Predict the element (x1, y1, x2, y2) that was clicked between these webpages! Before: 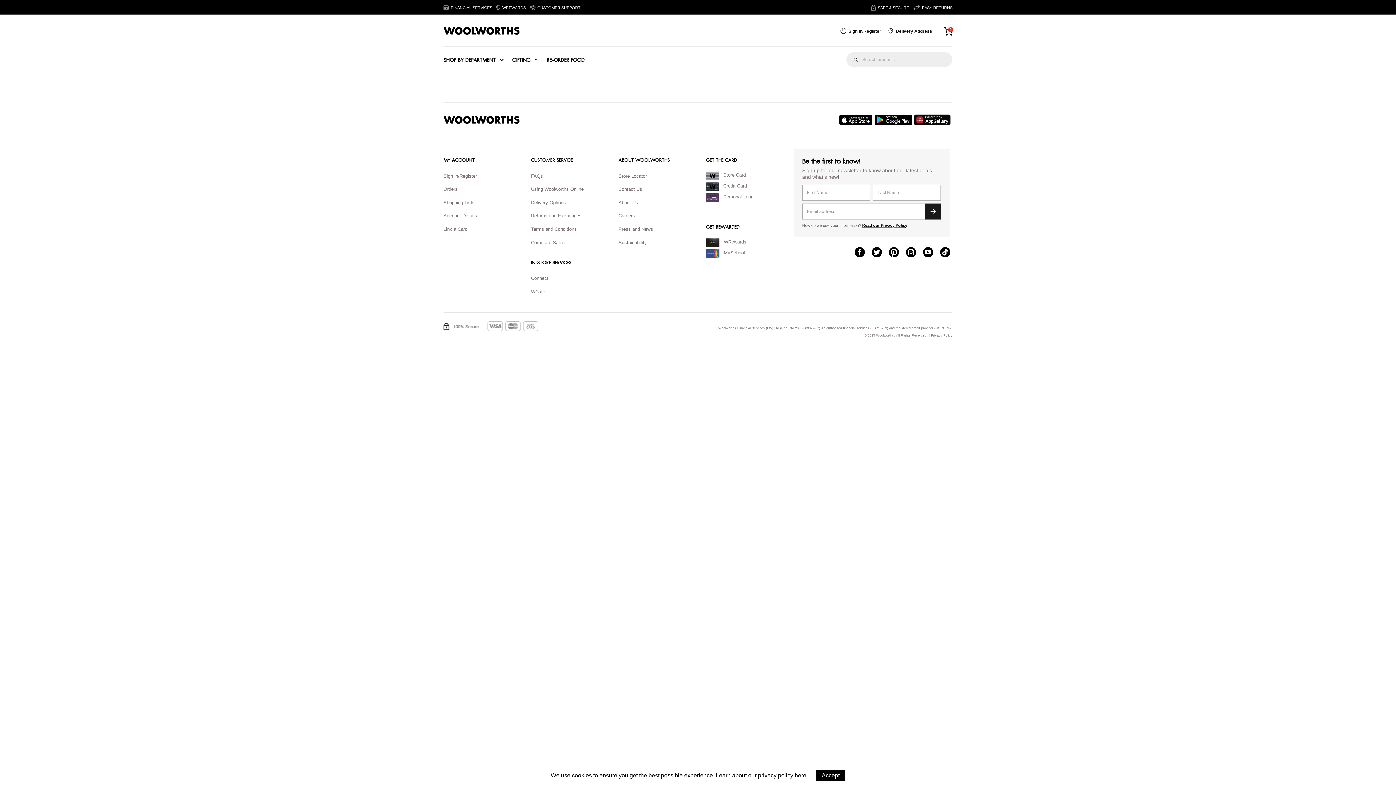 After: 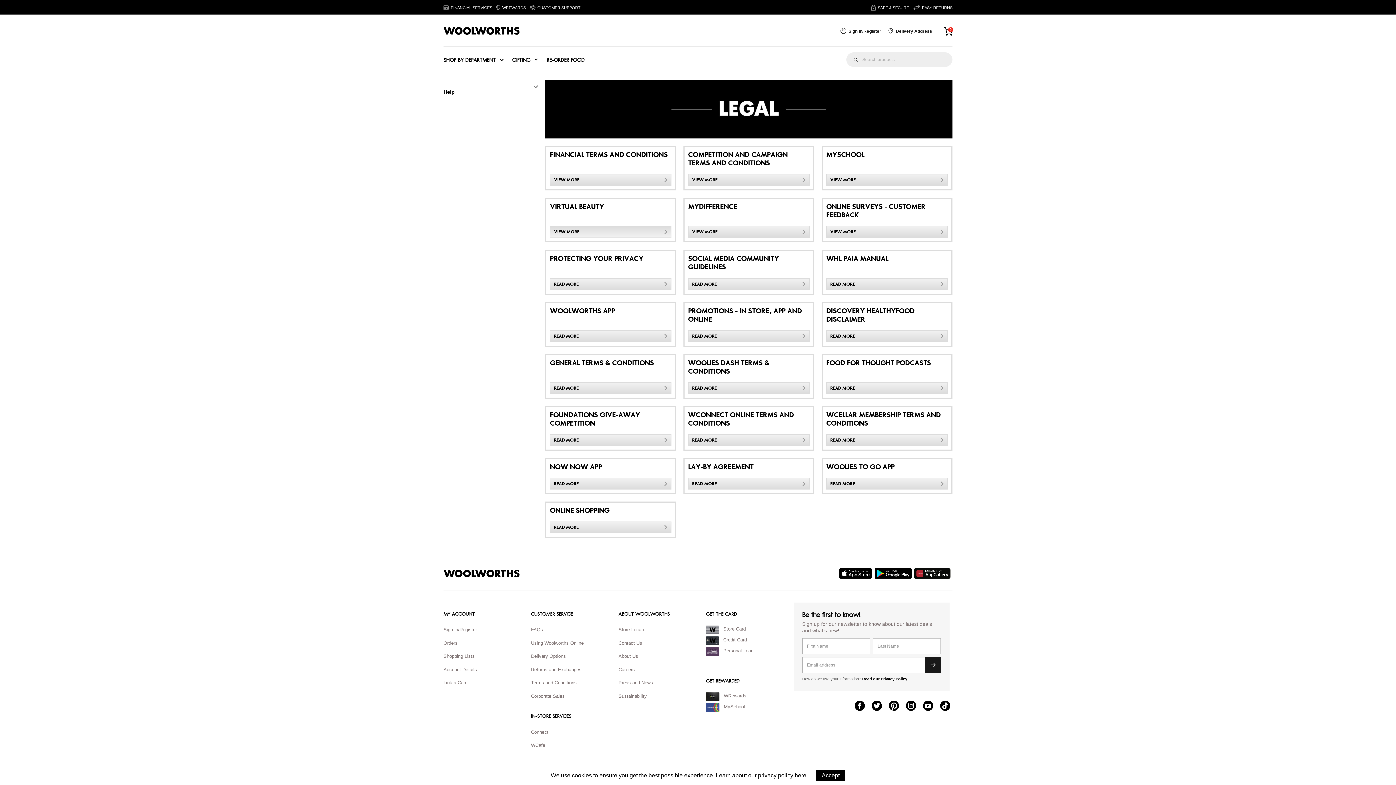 Action: bbox: (531, 226, 576, 232) label: Terms and Conditions